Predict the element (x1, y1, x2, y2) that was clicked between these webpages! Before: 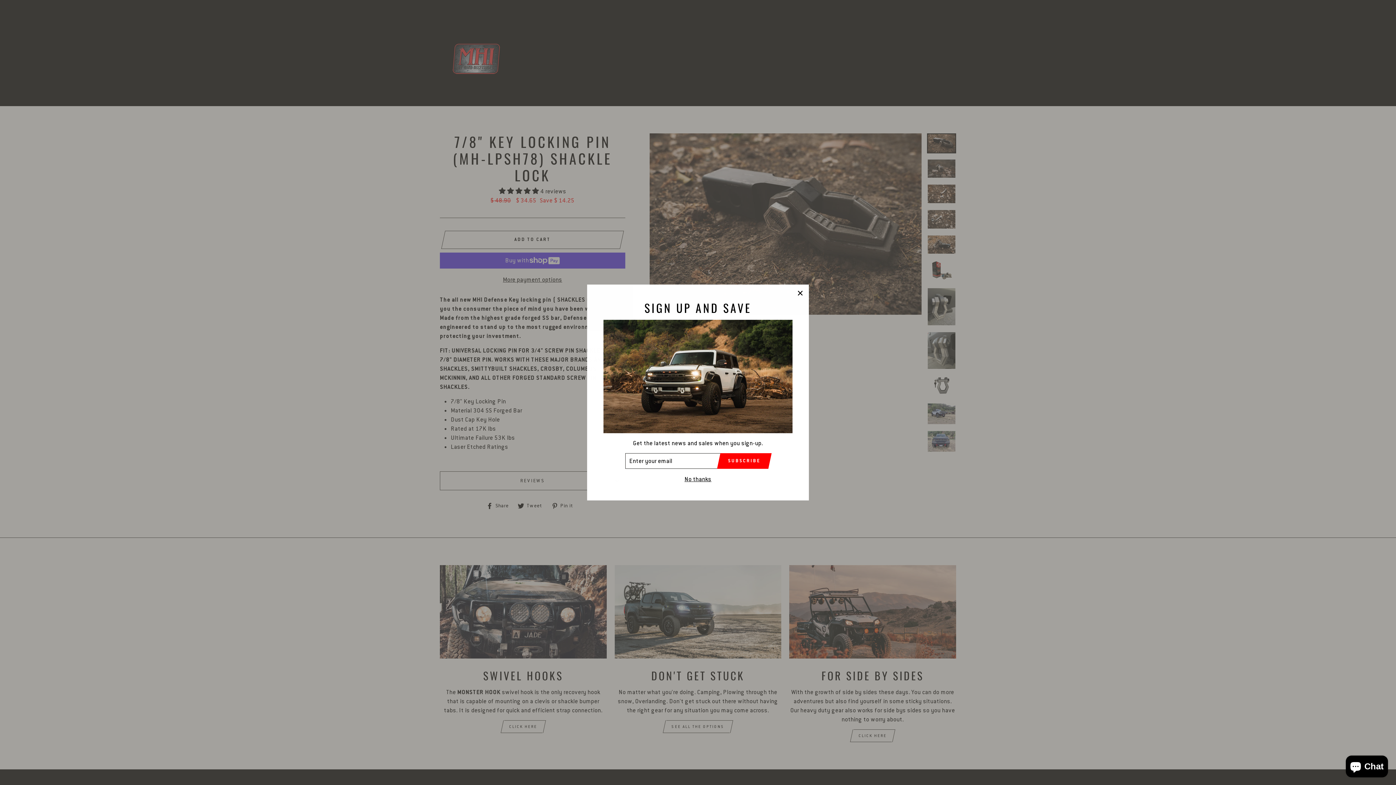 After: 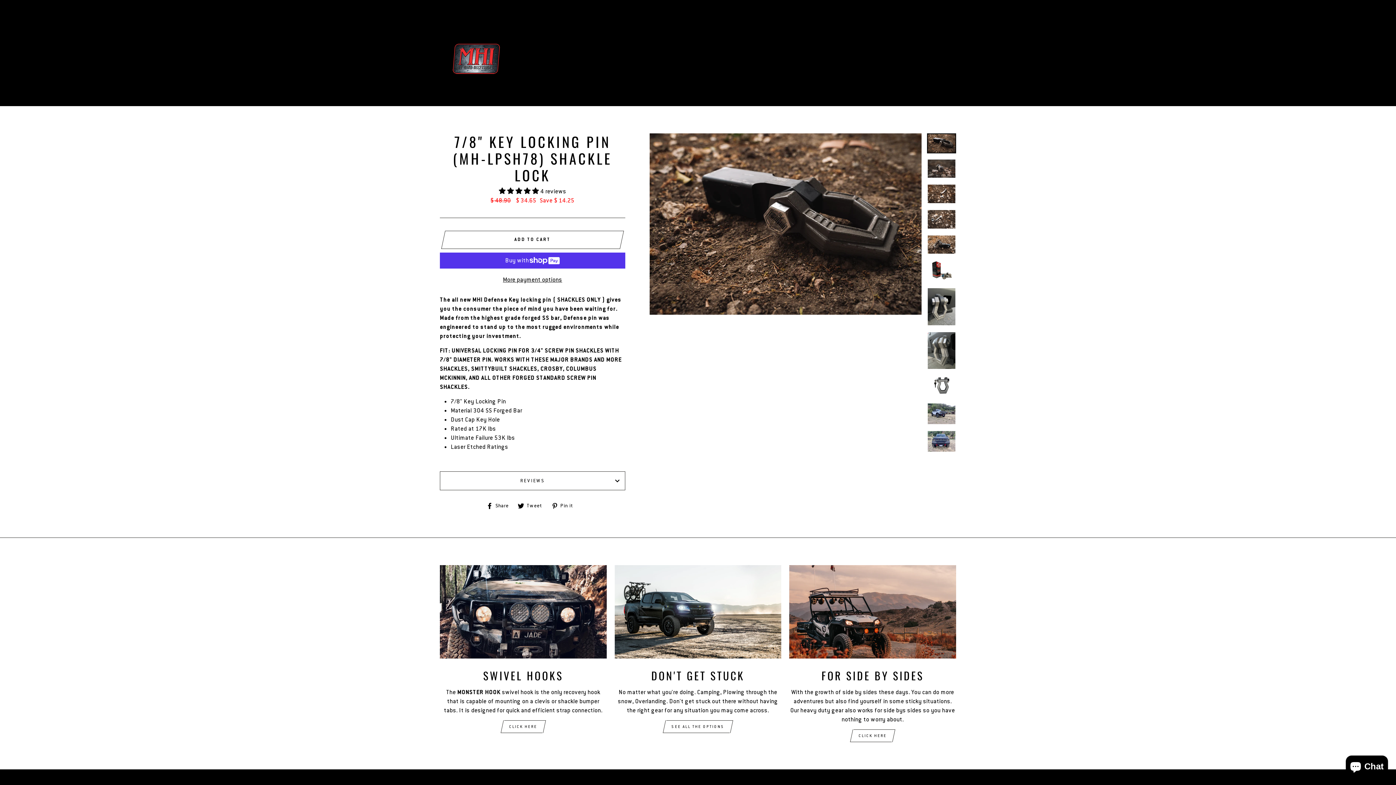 Action: bbox: (791, 284, 809, 302) label: "Close (esc)"